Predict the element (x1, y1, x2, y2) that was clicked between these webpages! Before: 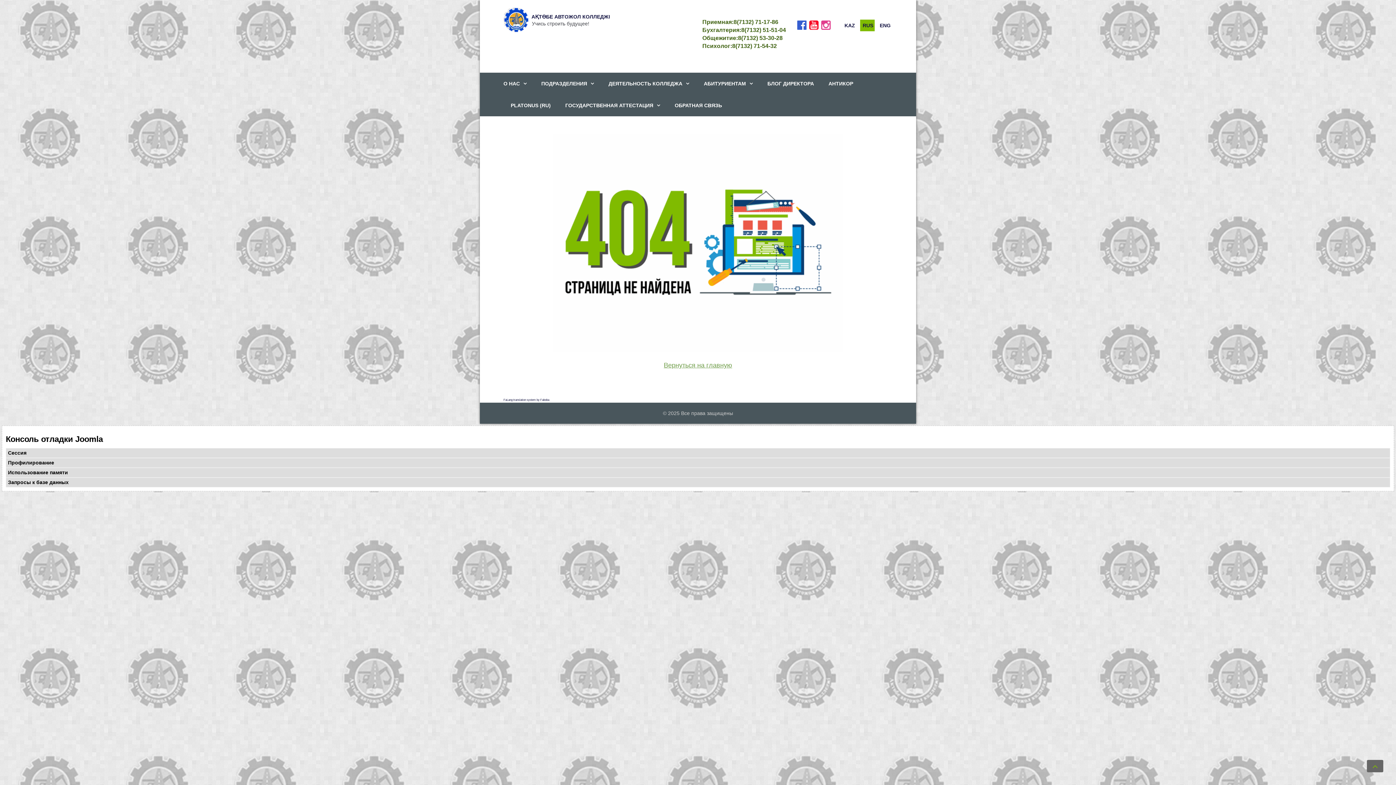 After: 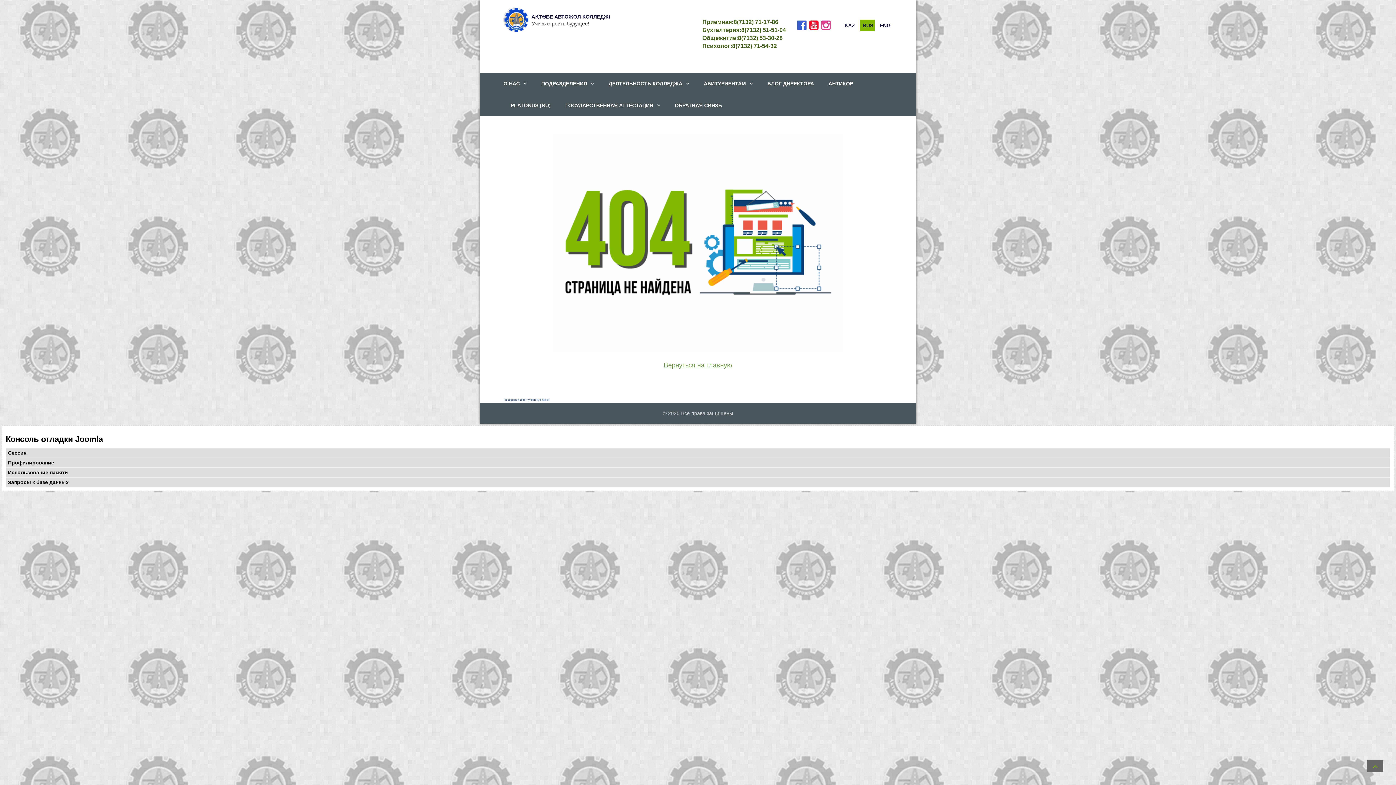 Action: label: FaLang translation system by Faboba bbox: (503, 398, 549, 401)